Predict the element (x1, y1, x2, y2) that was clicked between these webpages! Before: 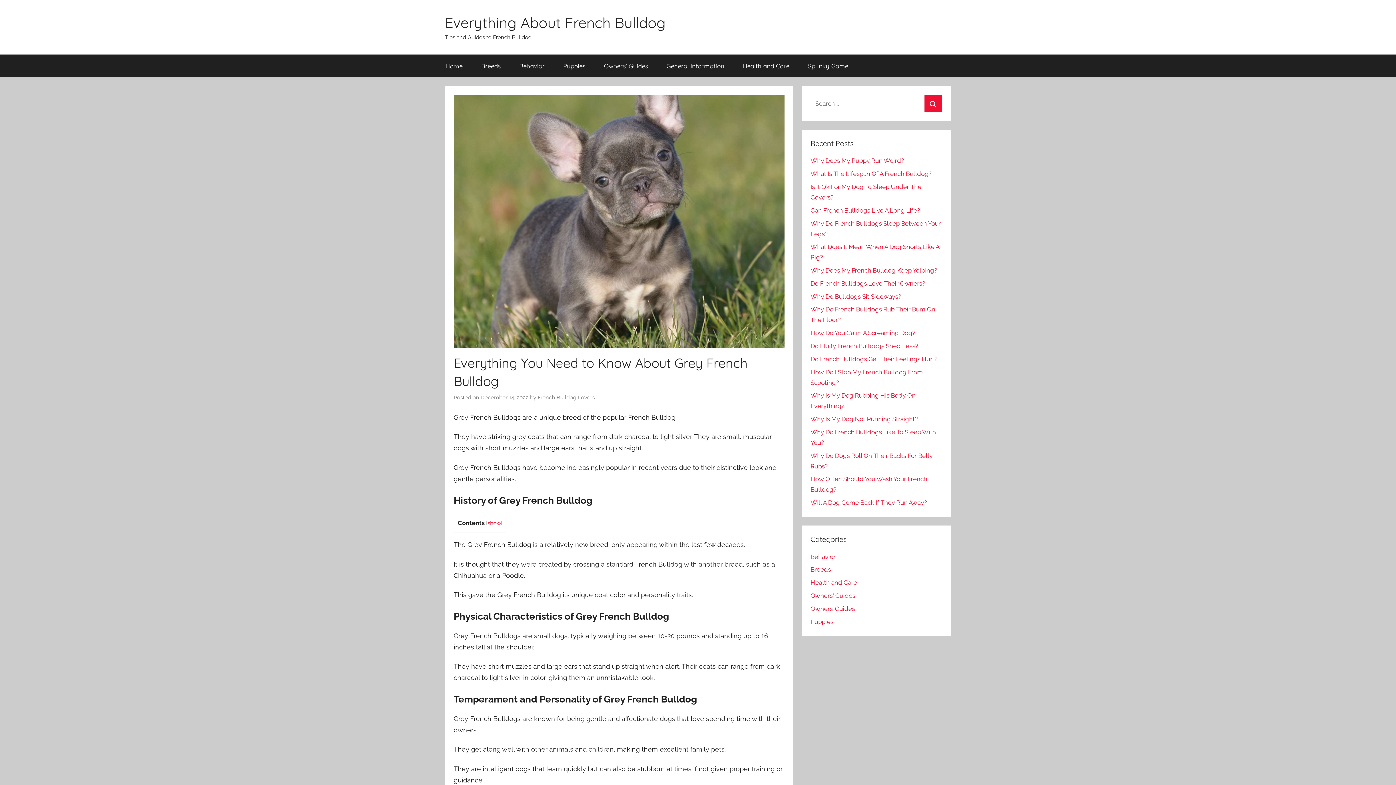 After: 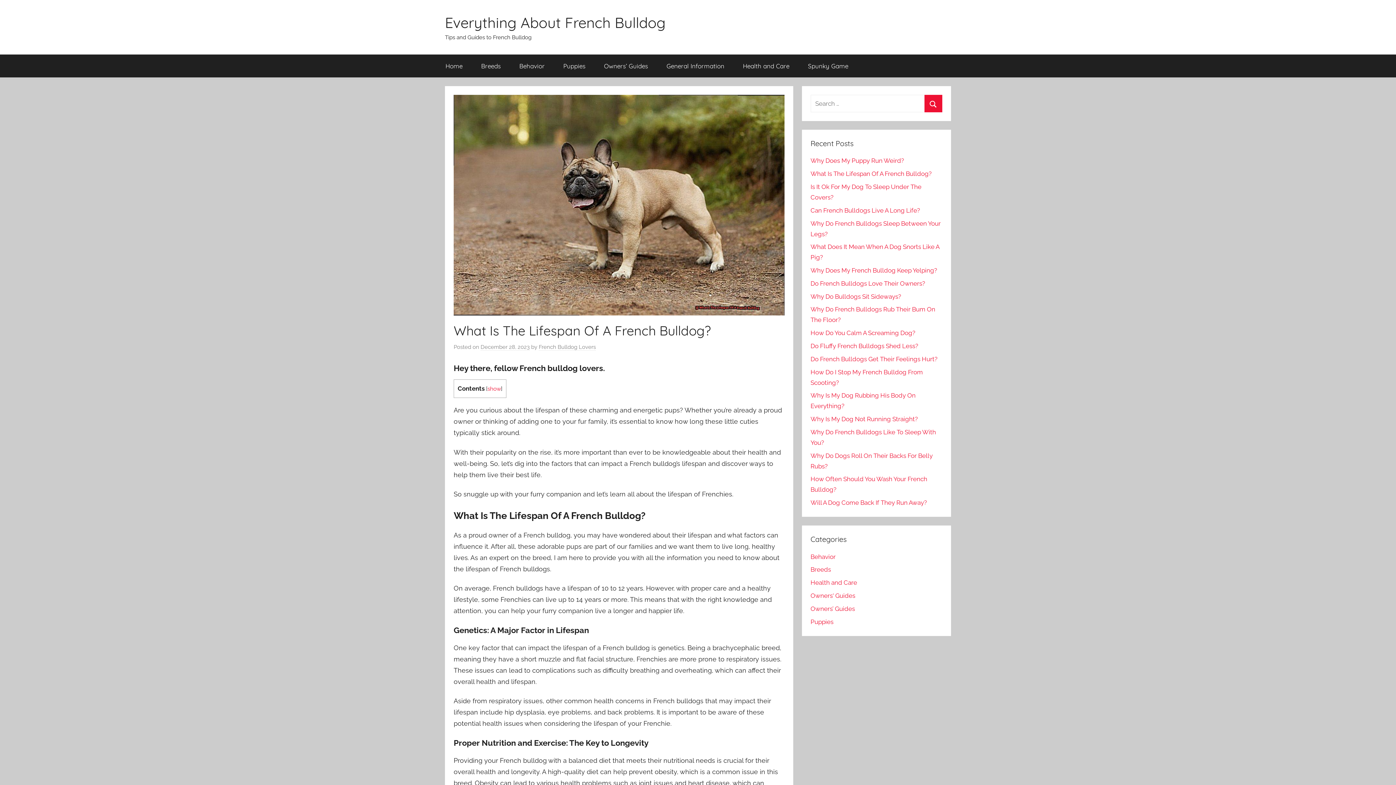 Action: bbox: (810, 170, 931, 177) label: What Is The Lifespan Of A French Bulldog?